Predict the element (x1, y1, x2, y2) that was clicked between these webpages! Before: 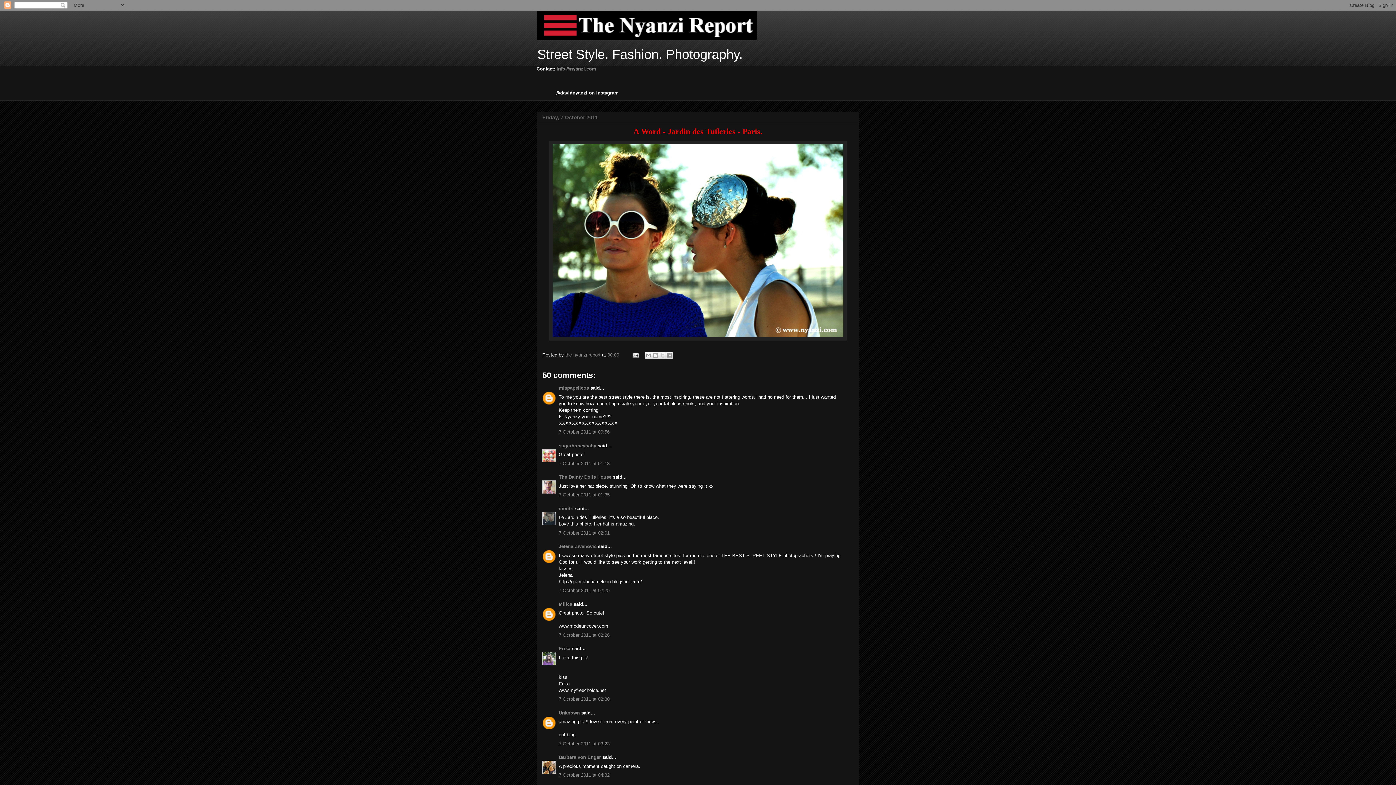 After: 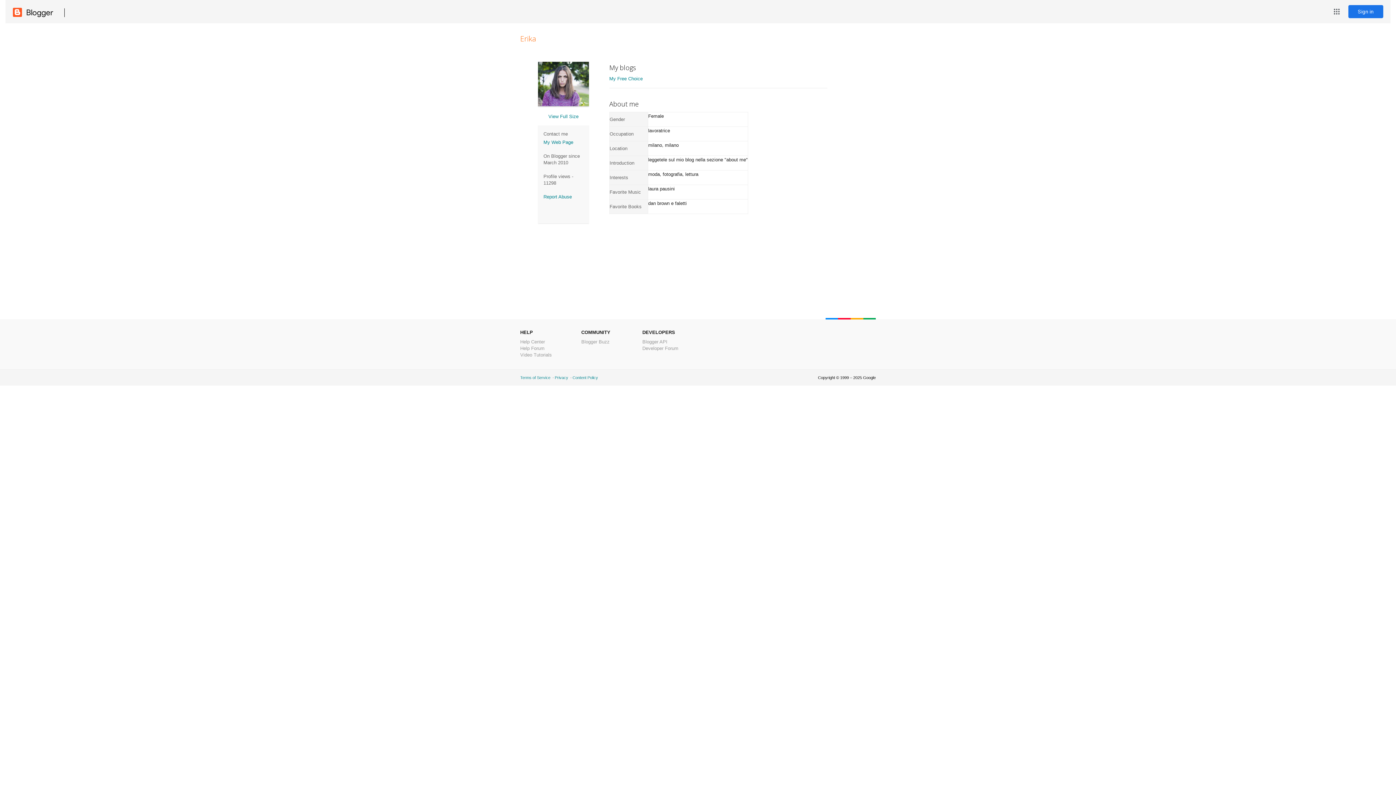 Action: label: Erika bbox: (558, 646, 570, 651)